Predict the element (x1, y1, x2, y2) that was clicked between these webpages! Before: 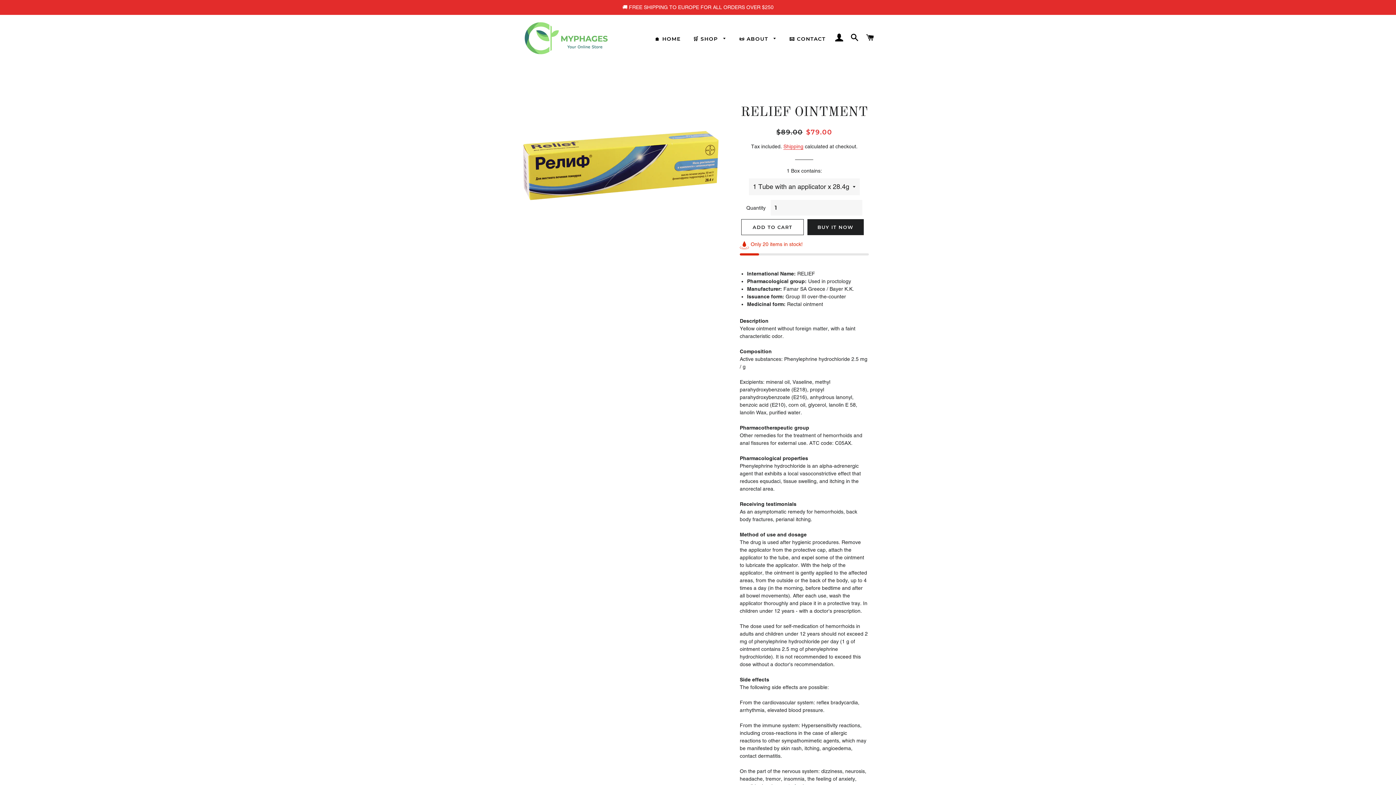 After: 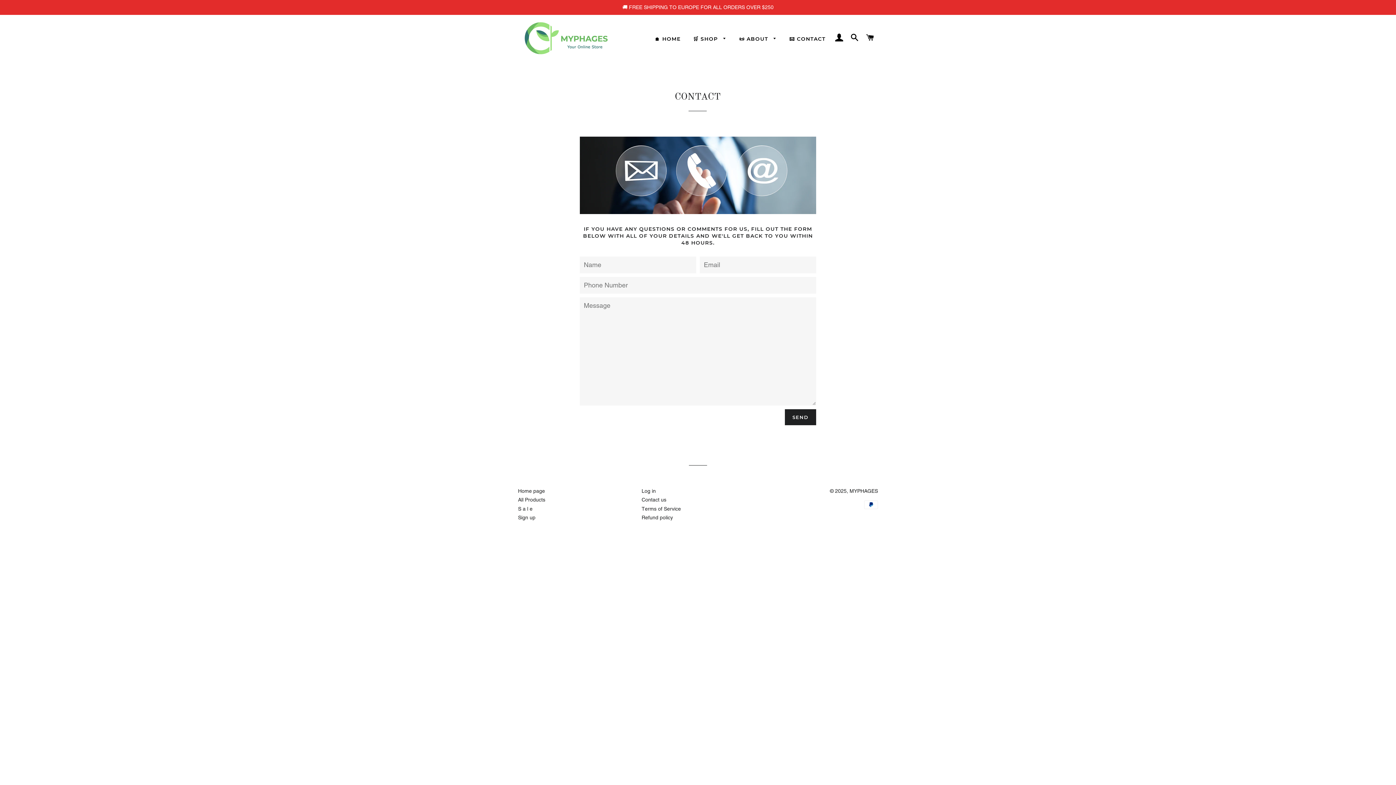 Action: bbox: (784, 29, 831, 48) label: 🖂 CONTACT